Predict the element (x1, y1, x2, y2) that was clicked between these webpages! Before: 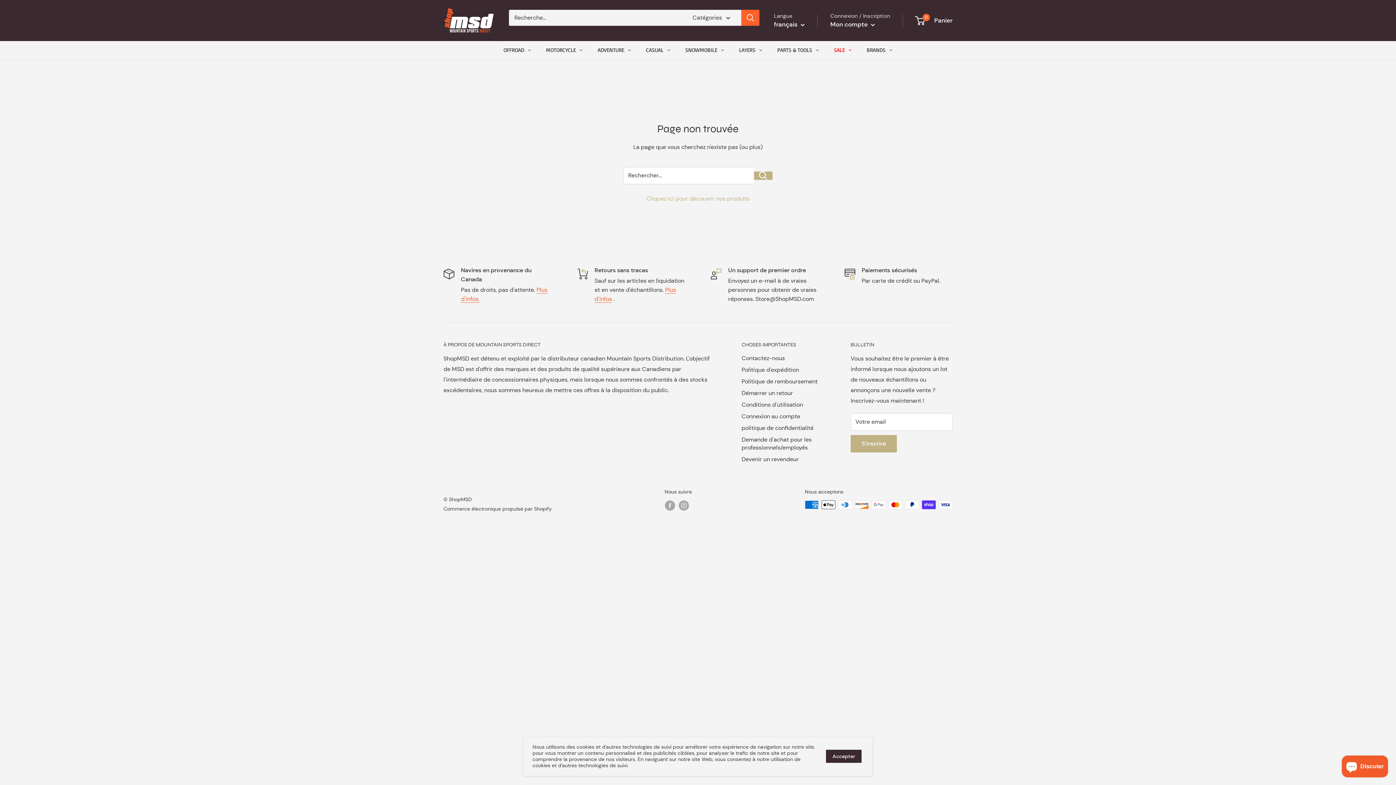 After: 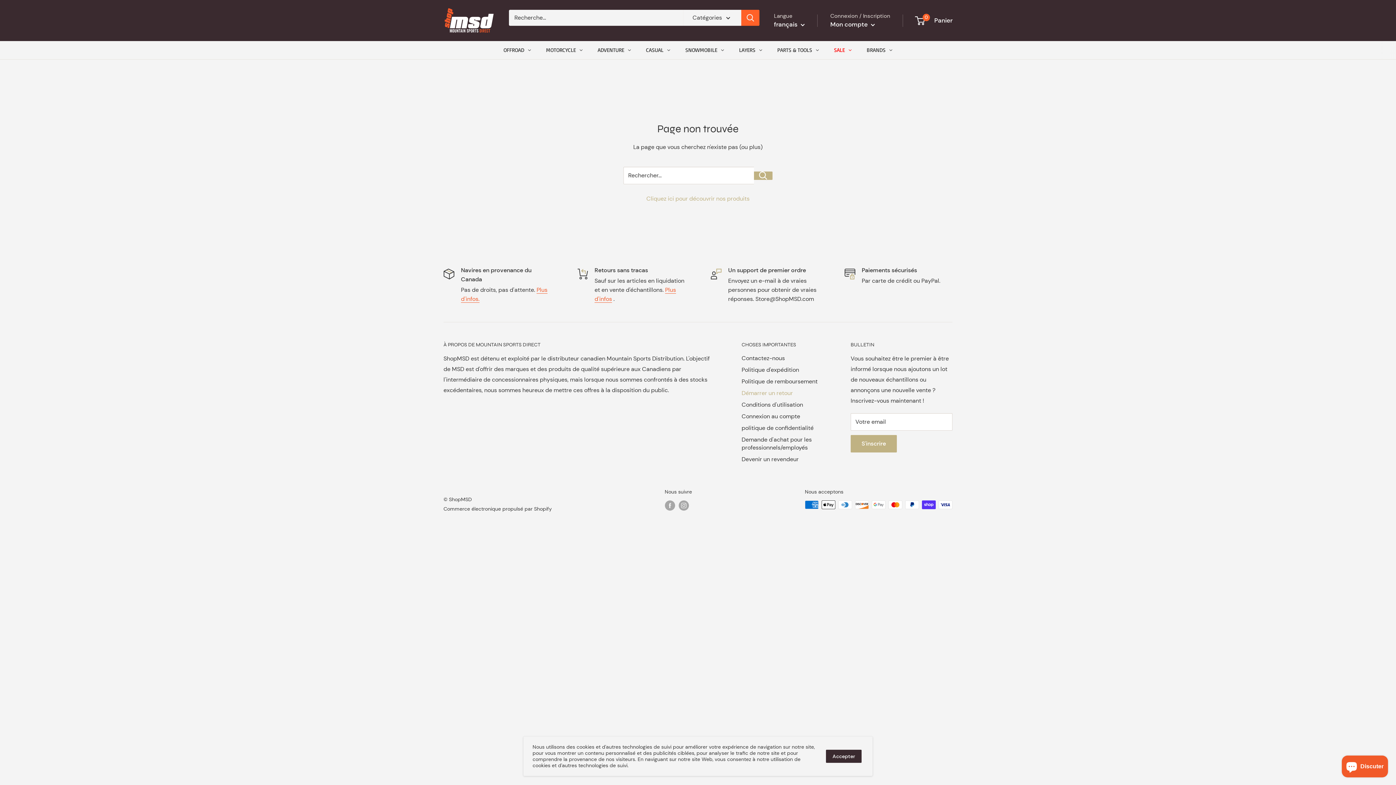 Action: label: Démarrer un retour bbox: (741, 387, 825, 399)